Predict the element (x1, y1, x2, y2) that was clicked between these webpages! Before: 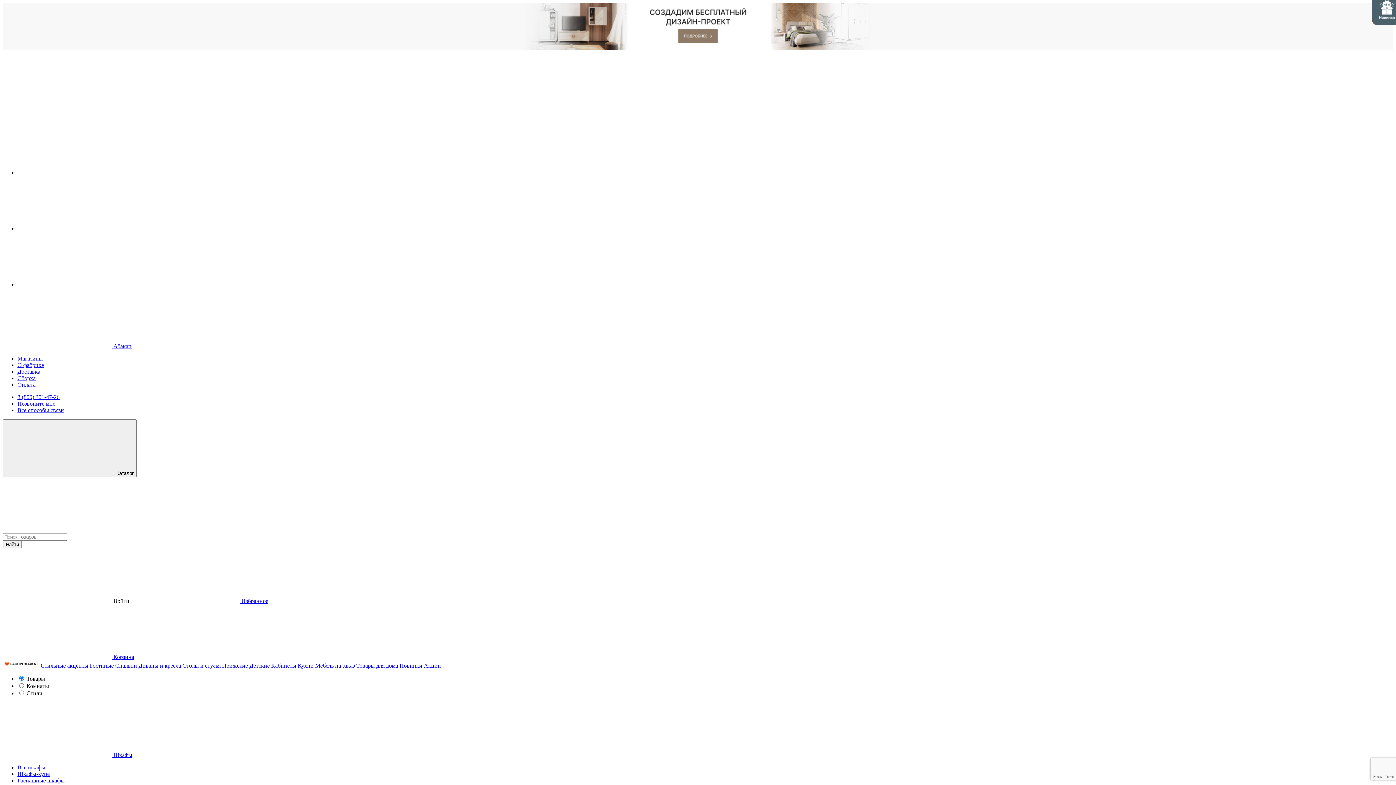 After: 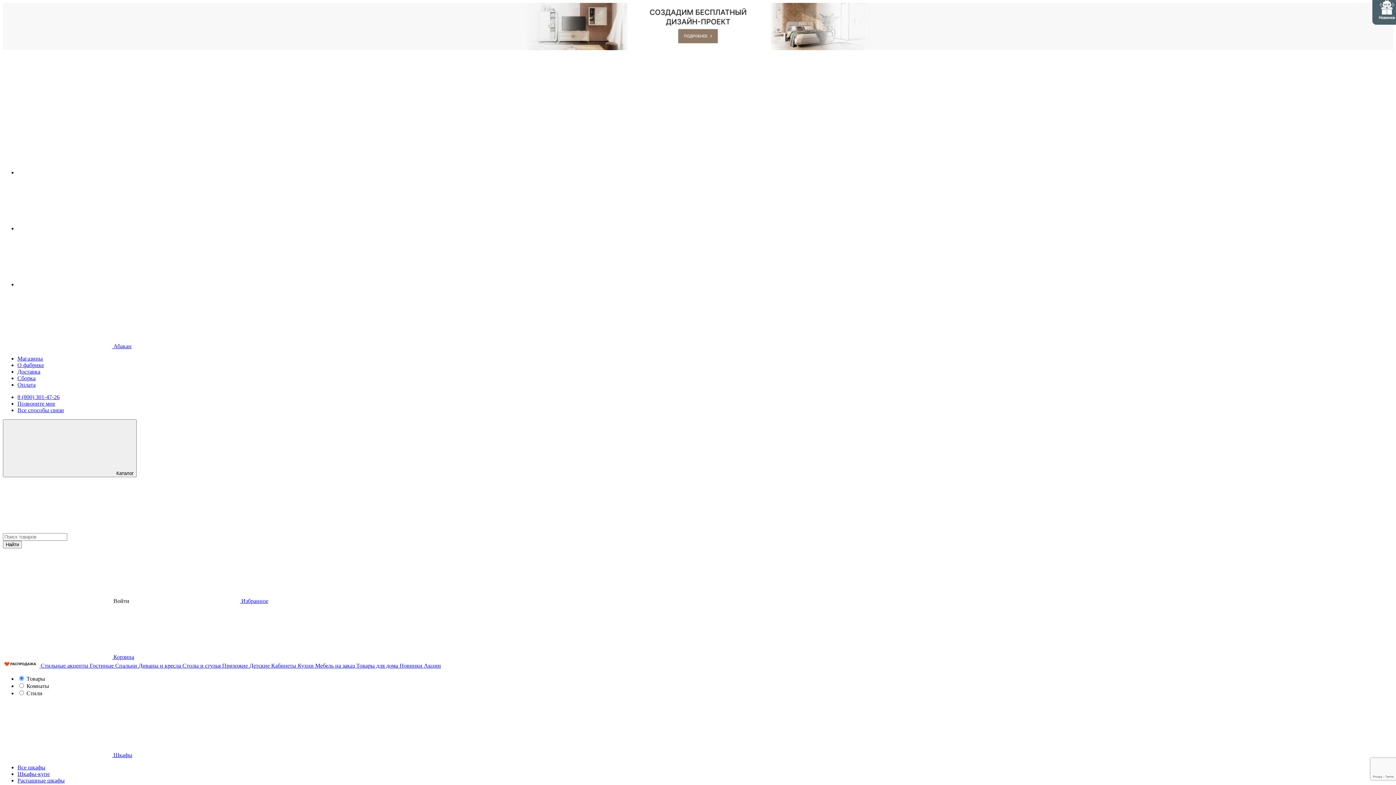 Action: bbox: (2, 752, 132, 758) label:  Шкафы